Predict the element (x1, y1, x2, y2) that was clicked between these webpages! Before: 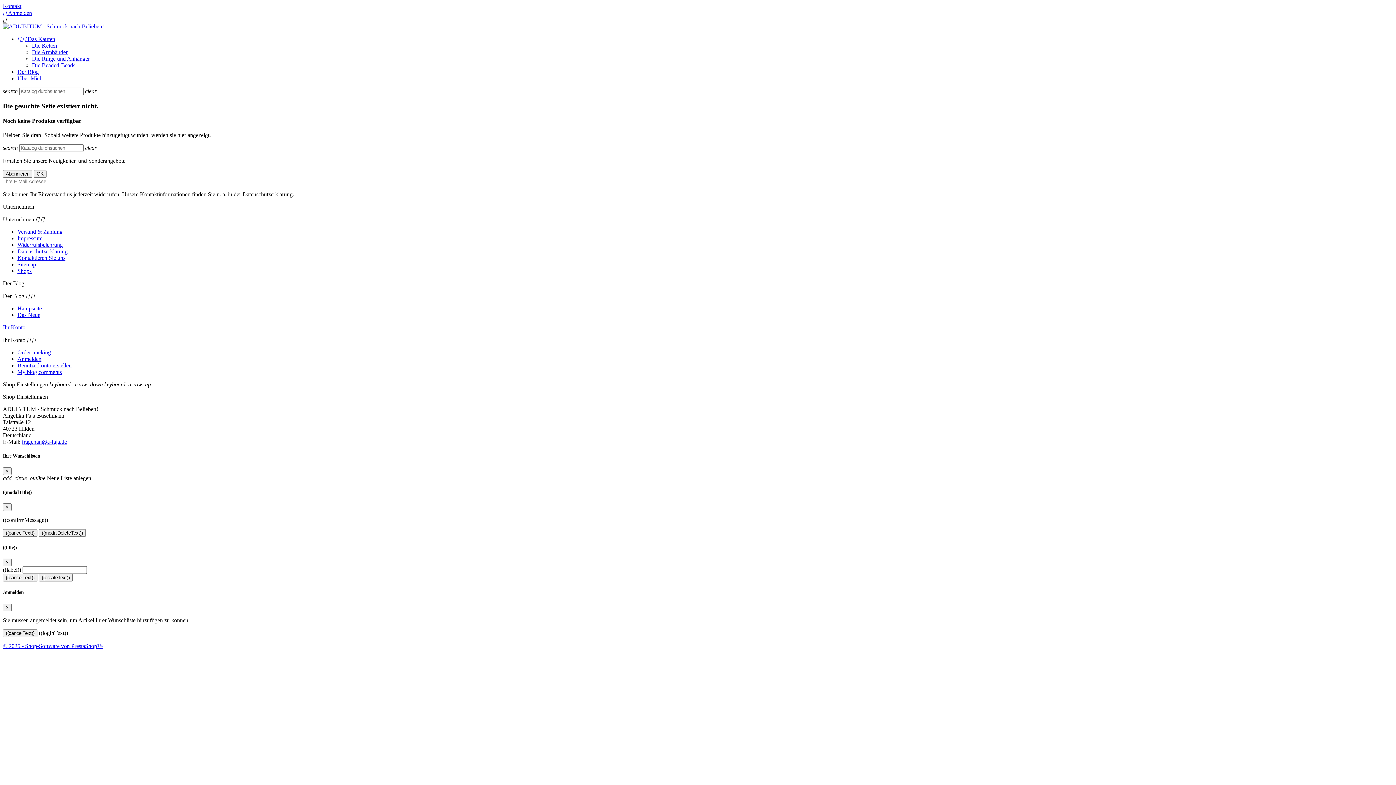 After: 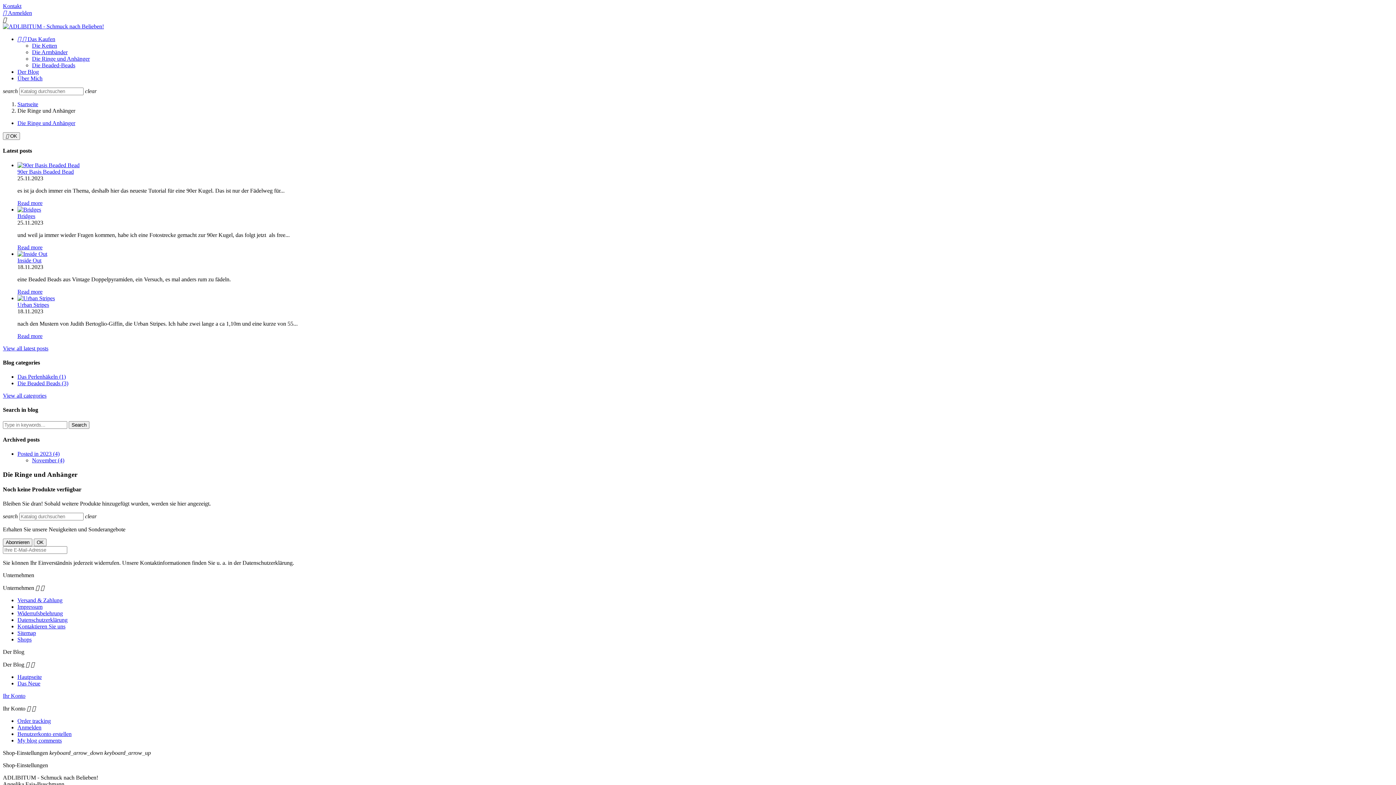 Action: label: Die Ringe und Anhänger bbox: (32, 55, 89, 61)